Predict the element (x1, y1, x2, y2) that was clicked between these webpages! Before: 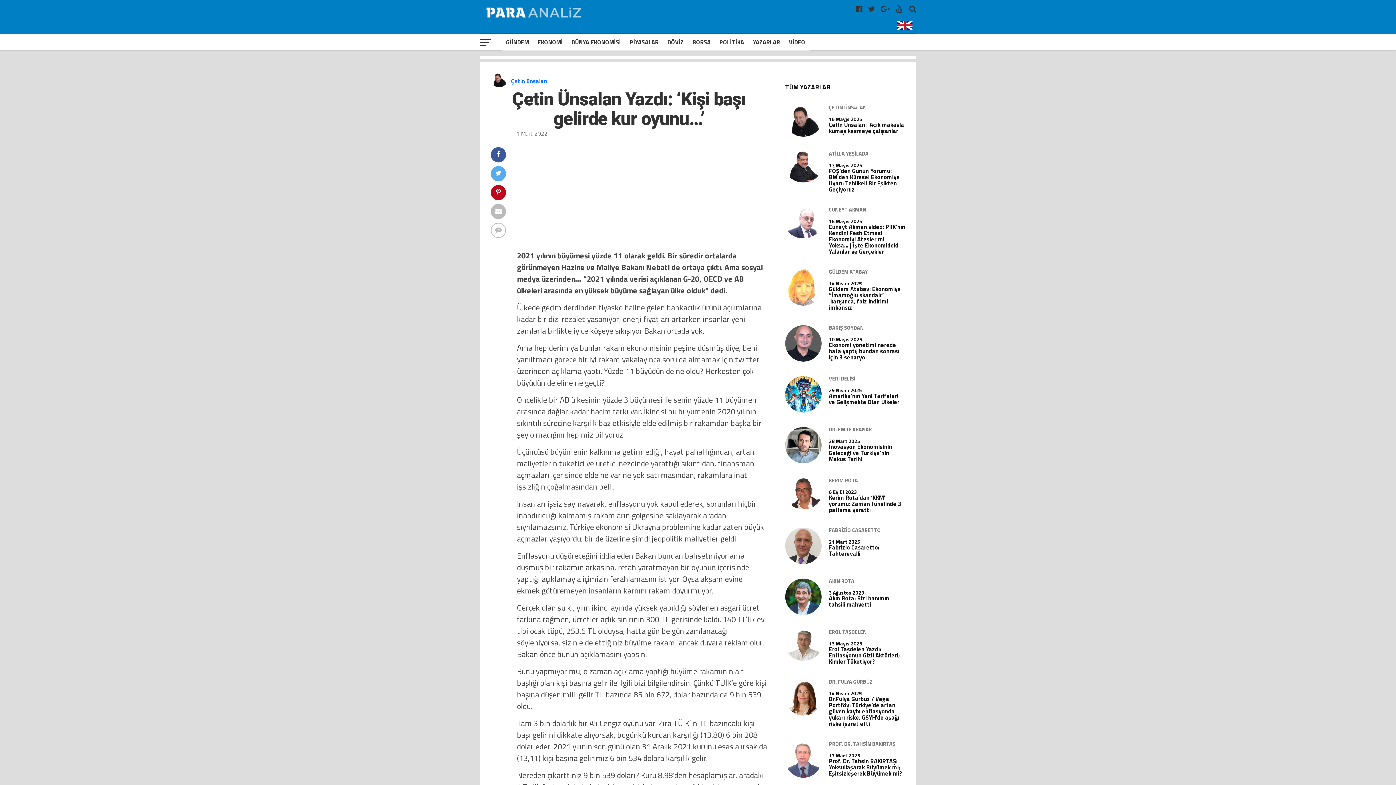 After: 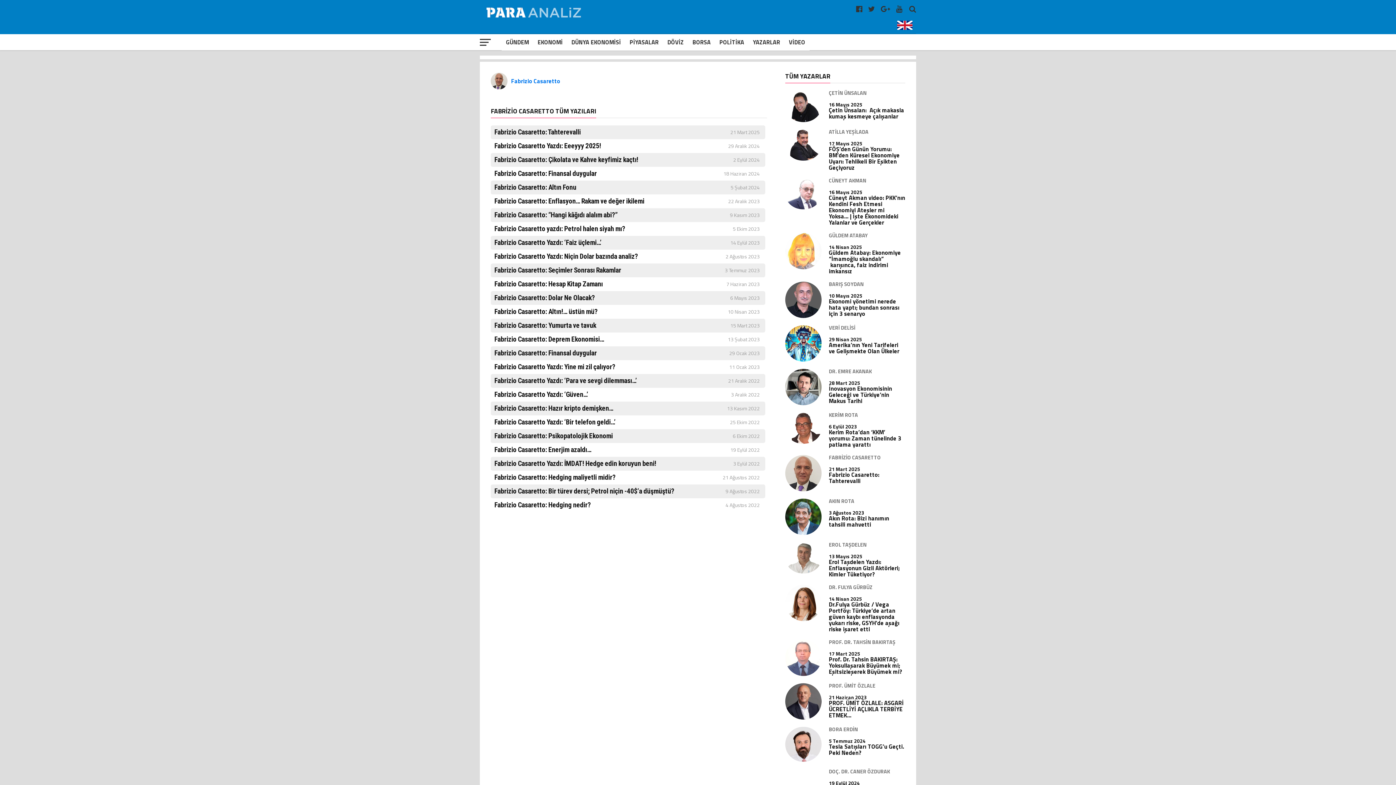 Action: label: FABRİZİO CASARETTO bbox: (829, 527, 905, 532)